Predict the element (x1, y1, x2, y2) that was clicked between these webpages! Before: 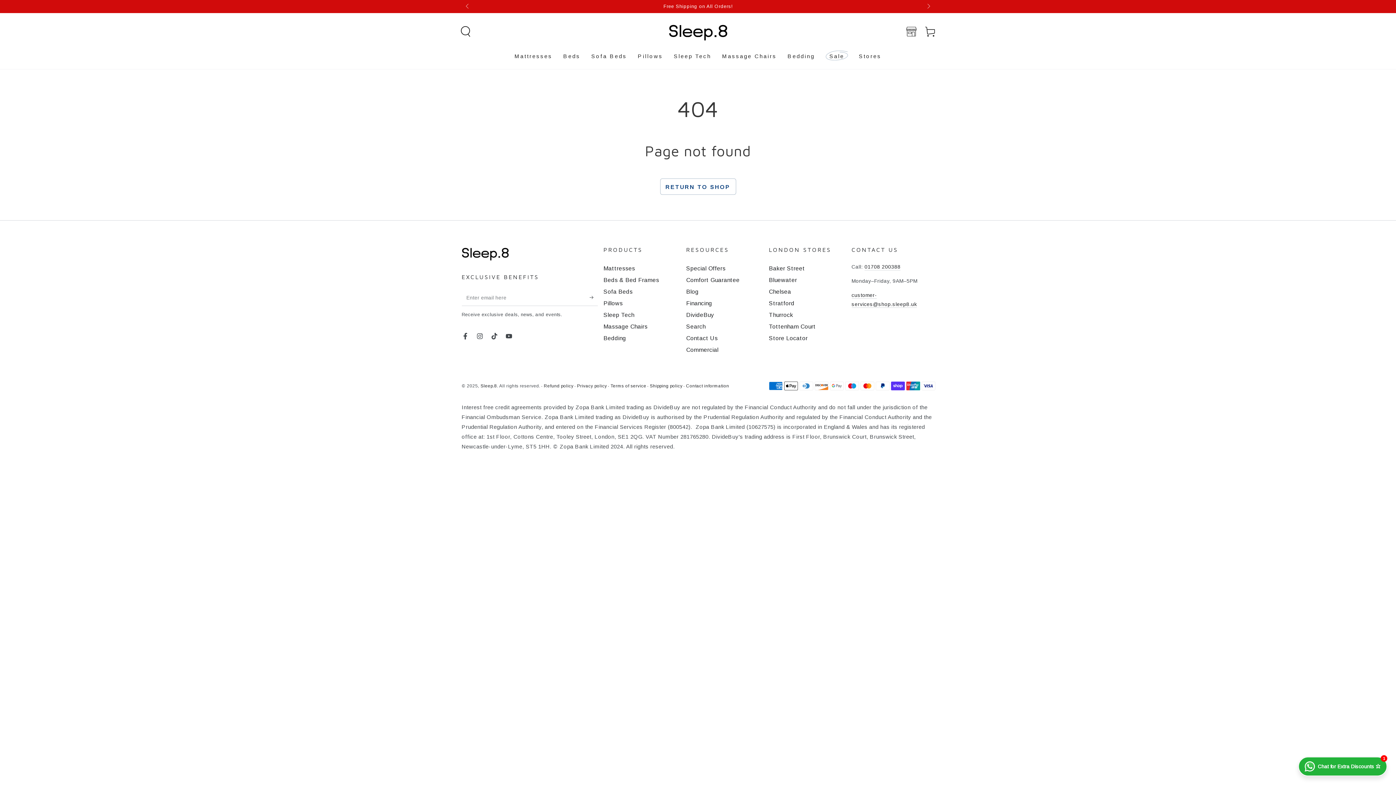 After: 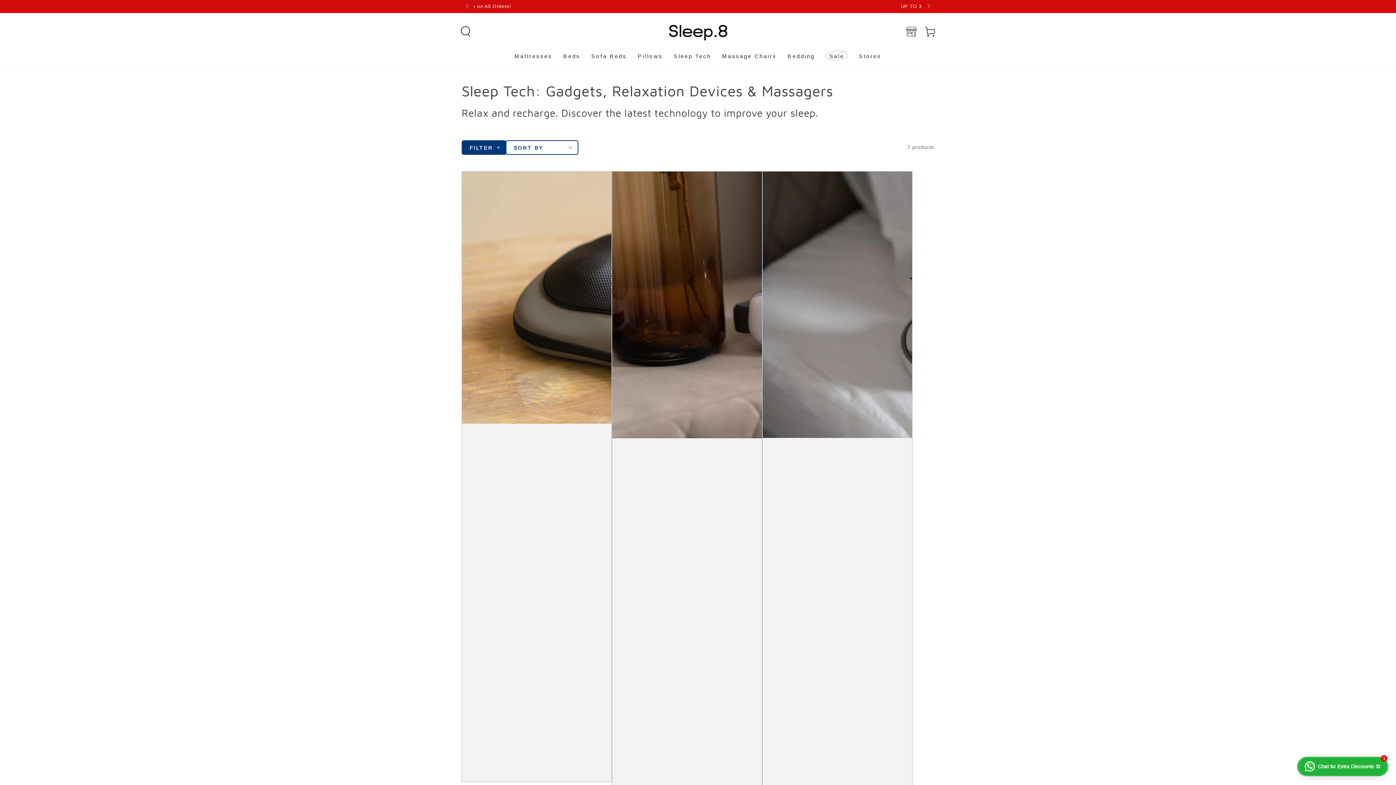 Action: label: Sleep Tech bbox: (668, 46, 716, 65)